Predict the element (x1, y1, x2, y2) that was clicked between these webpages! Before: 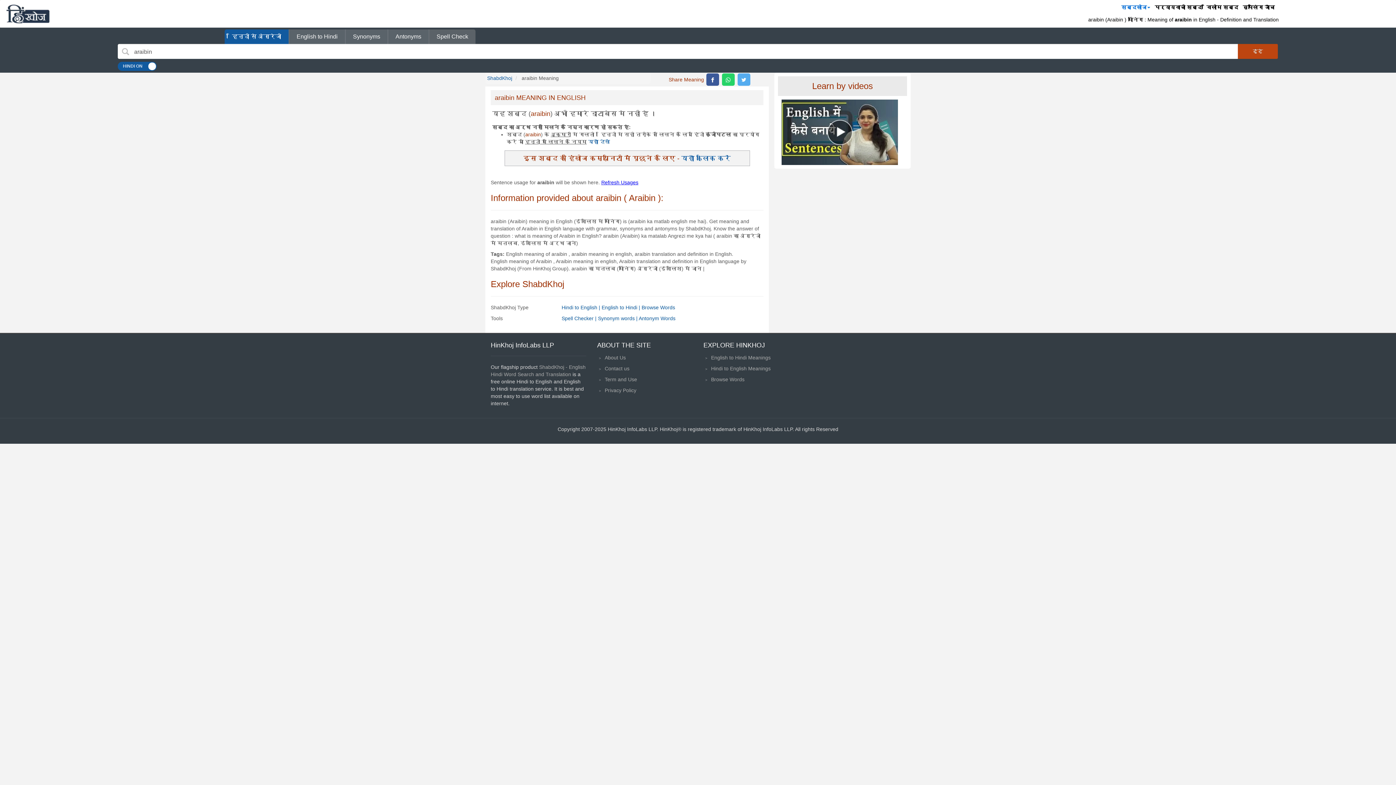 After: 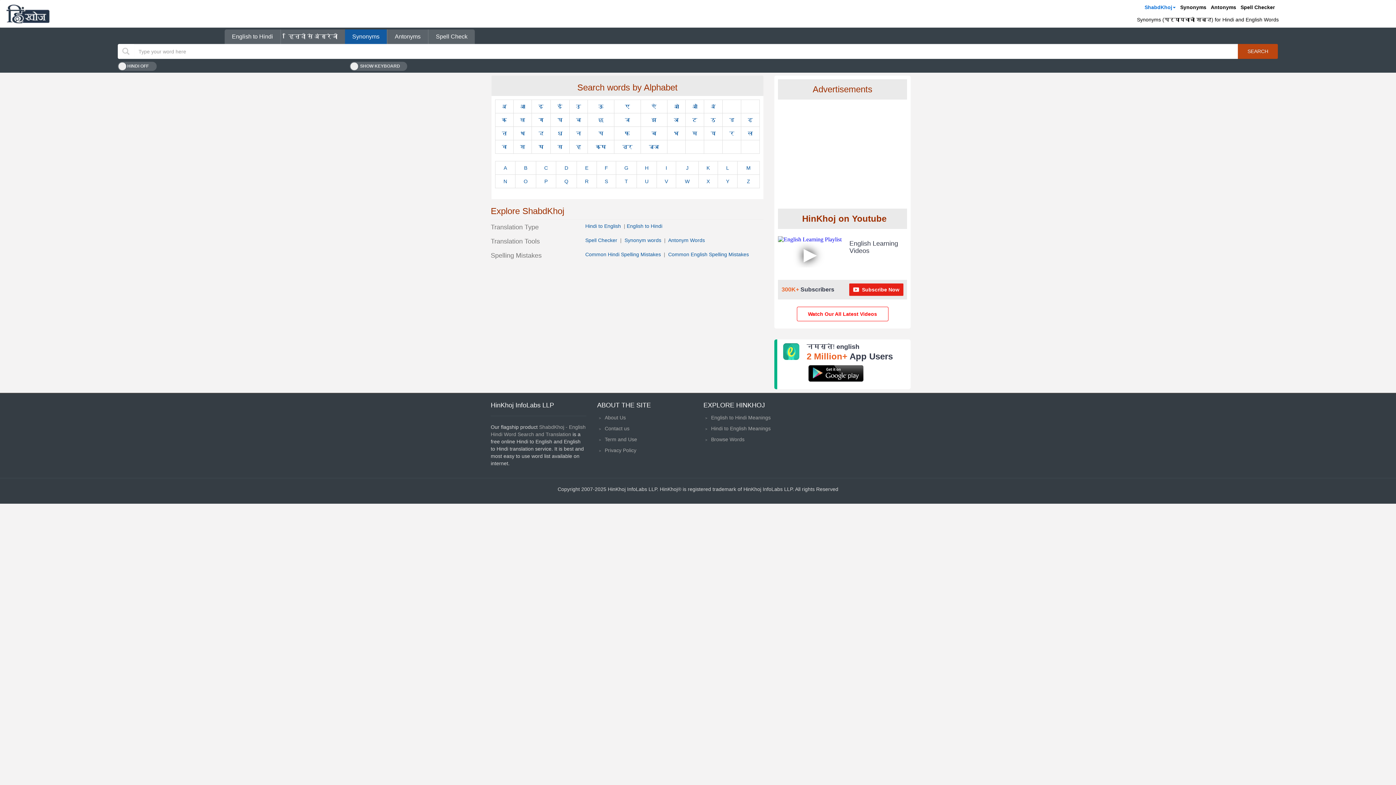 Action: bbox: (1152, 0, 1204, 14) label: पर्यायवाची शब्द